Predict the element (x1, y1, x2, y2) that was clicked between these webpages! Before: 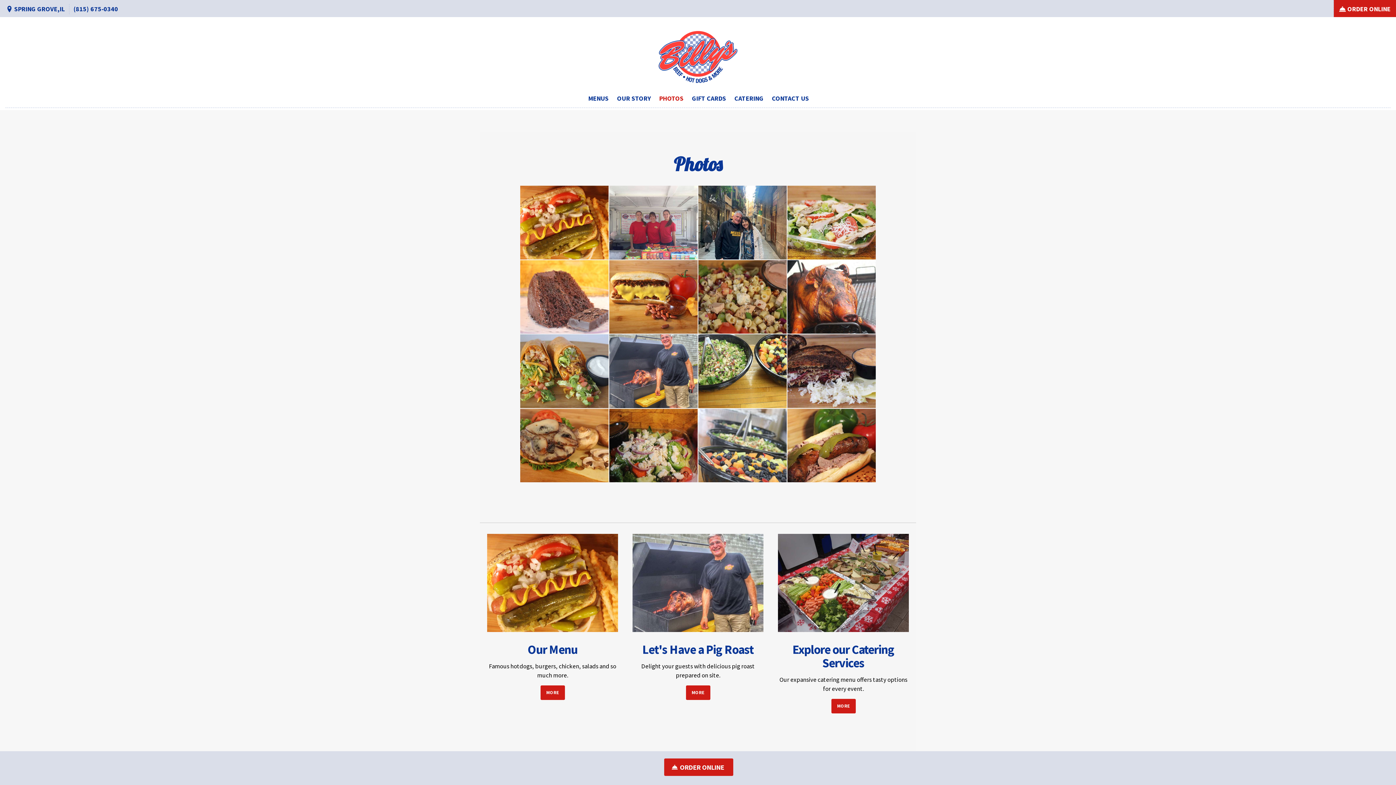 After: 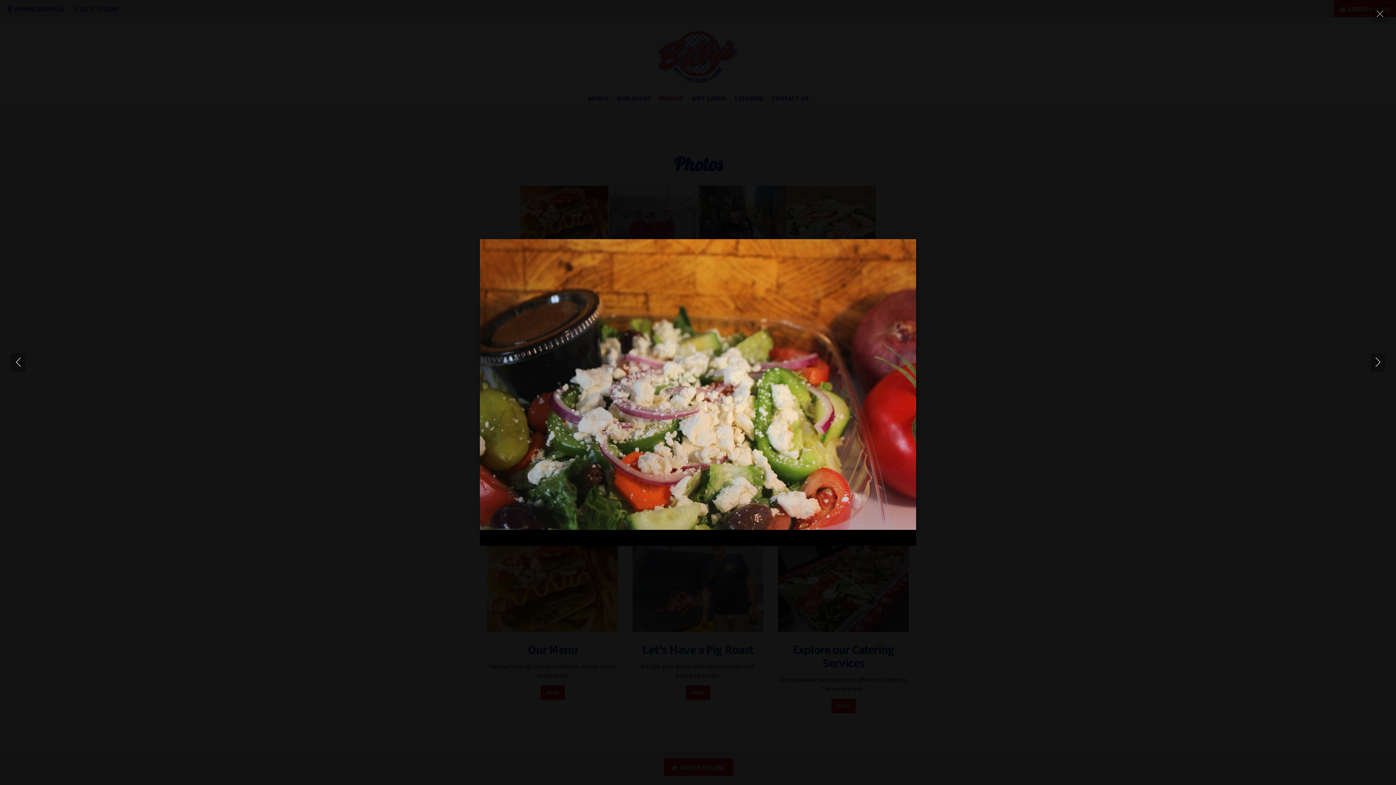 Action: bbox: (609, 408, 698, 482)